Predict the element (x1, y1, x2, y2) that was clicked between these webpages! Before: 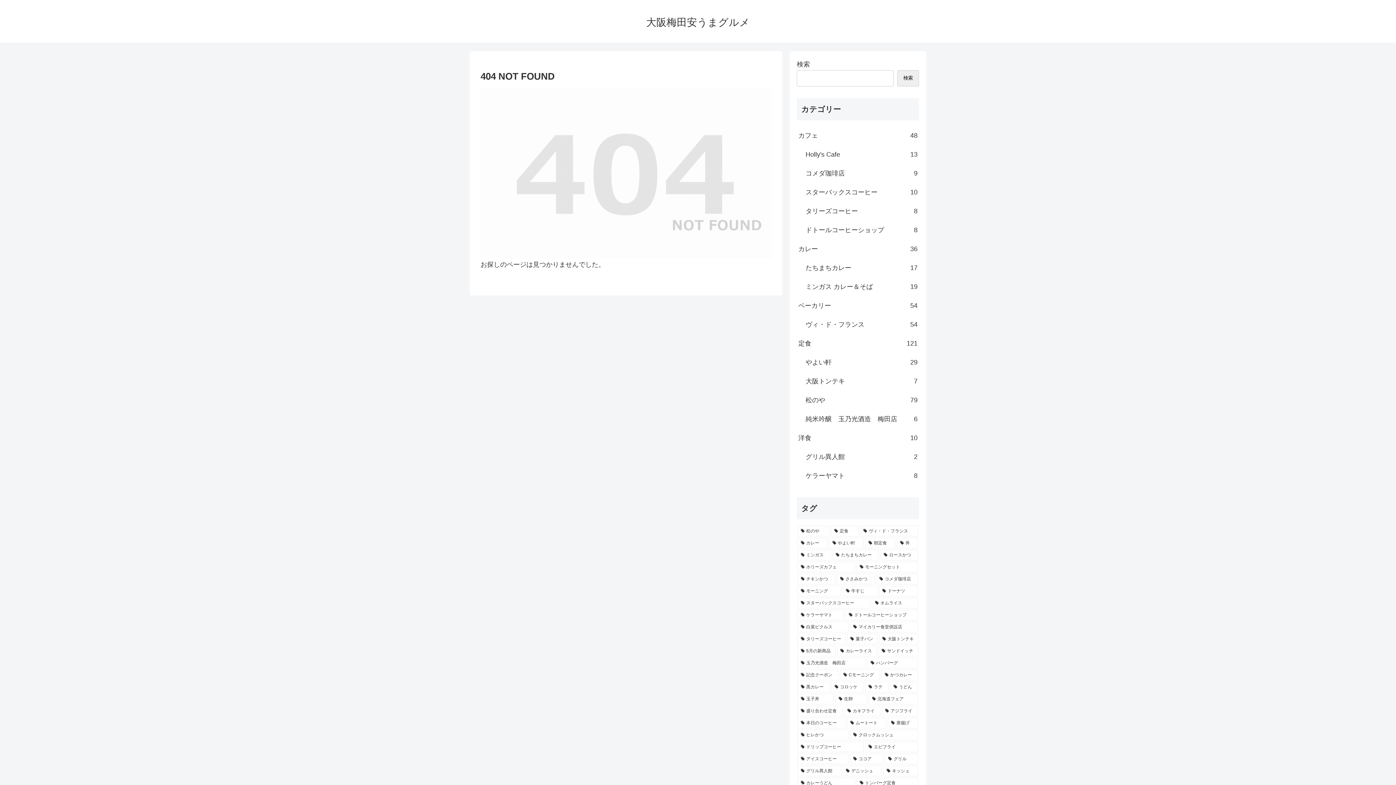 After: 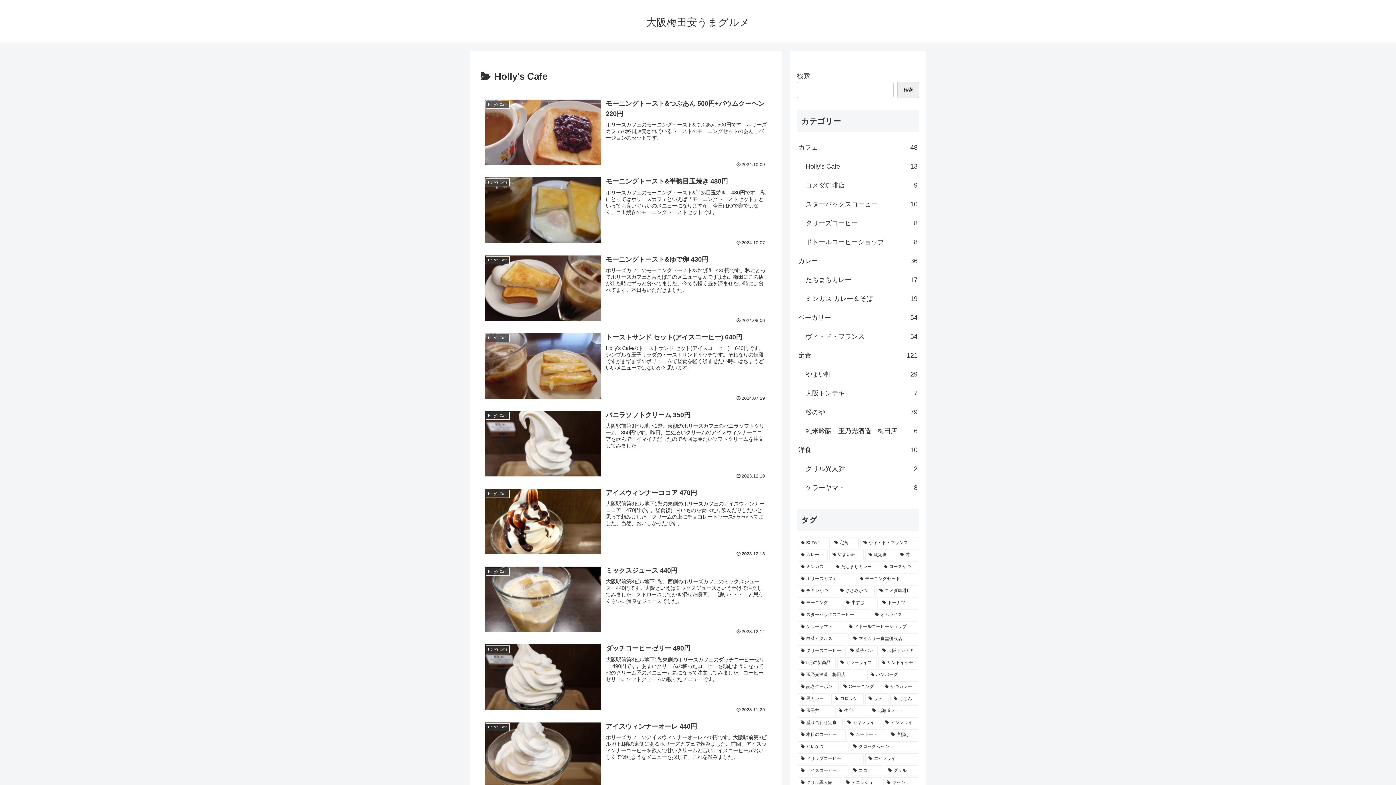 Action: label: Holly's Cafe
13 bbox: (804, 145, 919, 164)